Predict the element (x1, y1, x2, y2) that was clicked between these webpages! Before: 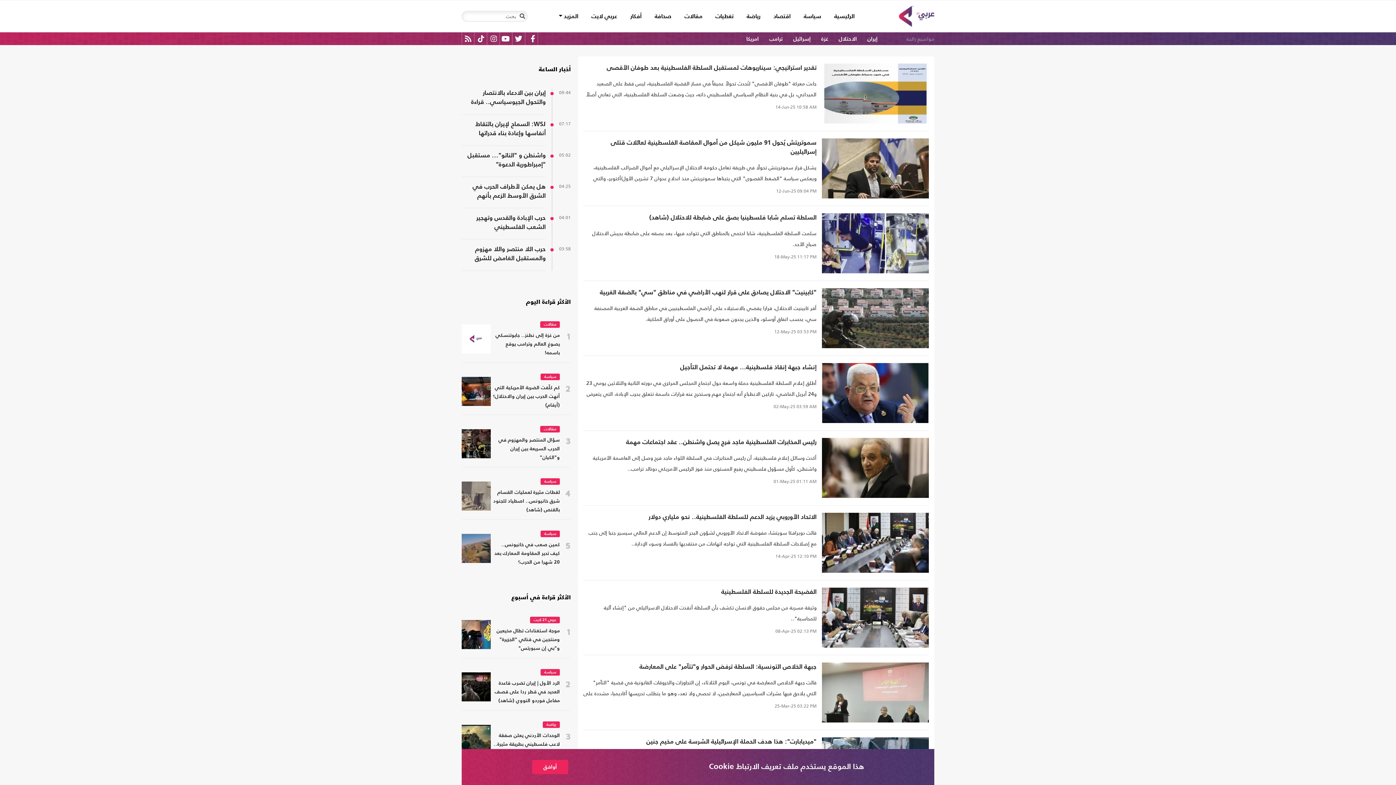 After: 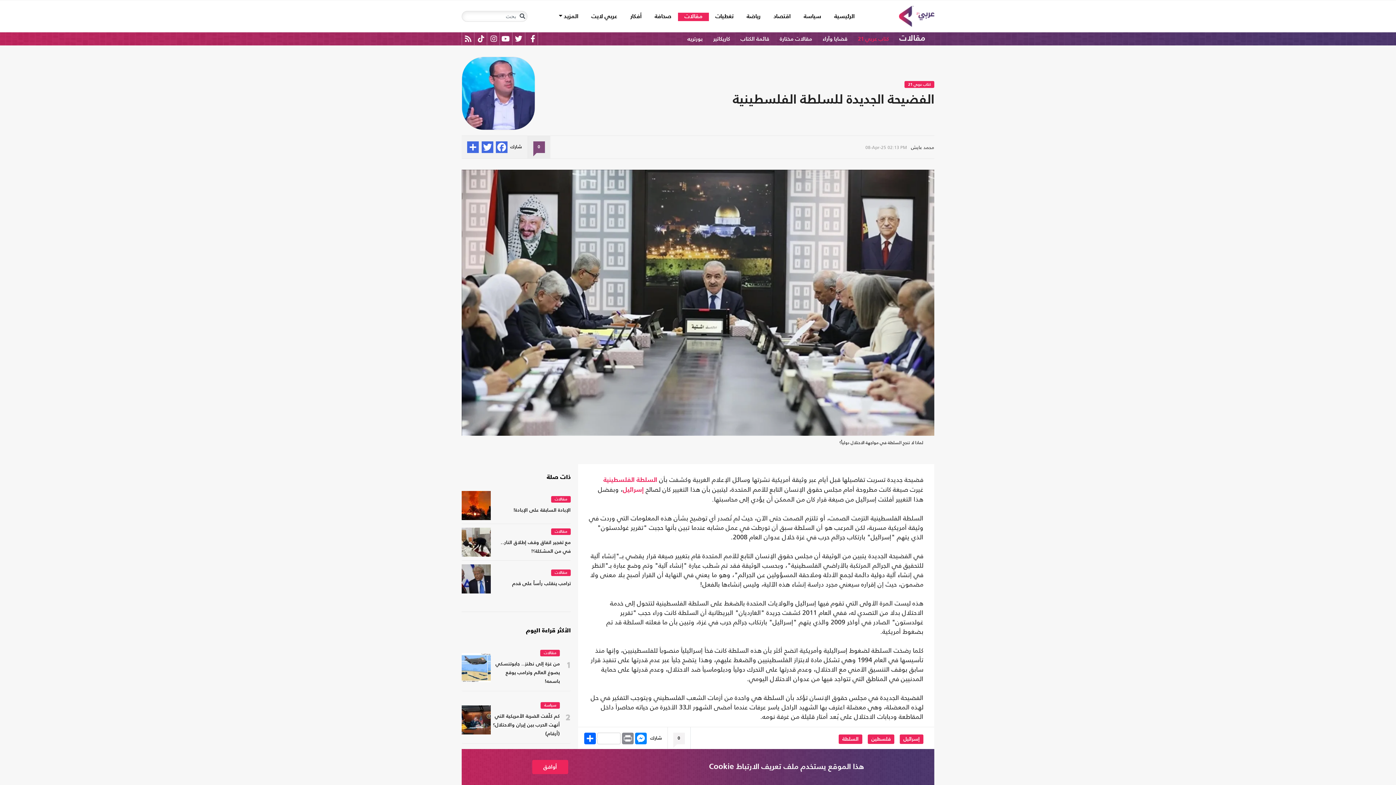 Action: bbox: (583, 589, 816, 598) label: الفضيحة الجديدة للسلطة الفلسطينية